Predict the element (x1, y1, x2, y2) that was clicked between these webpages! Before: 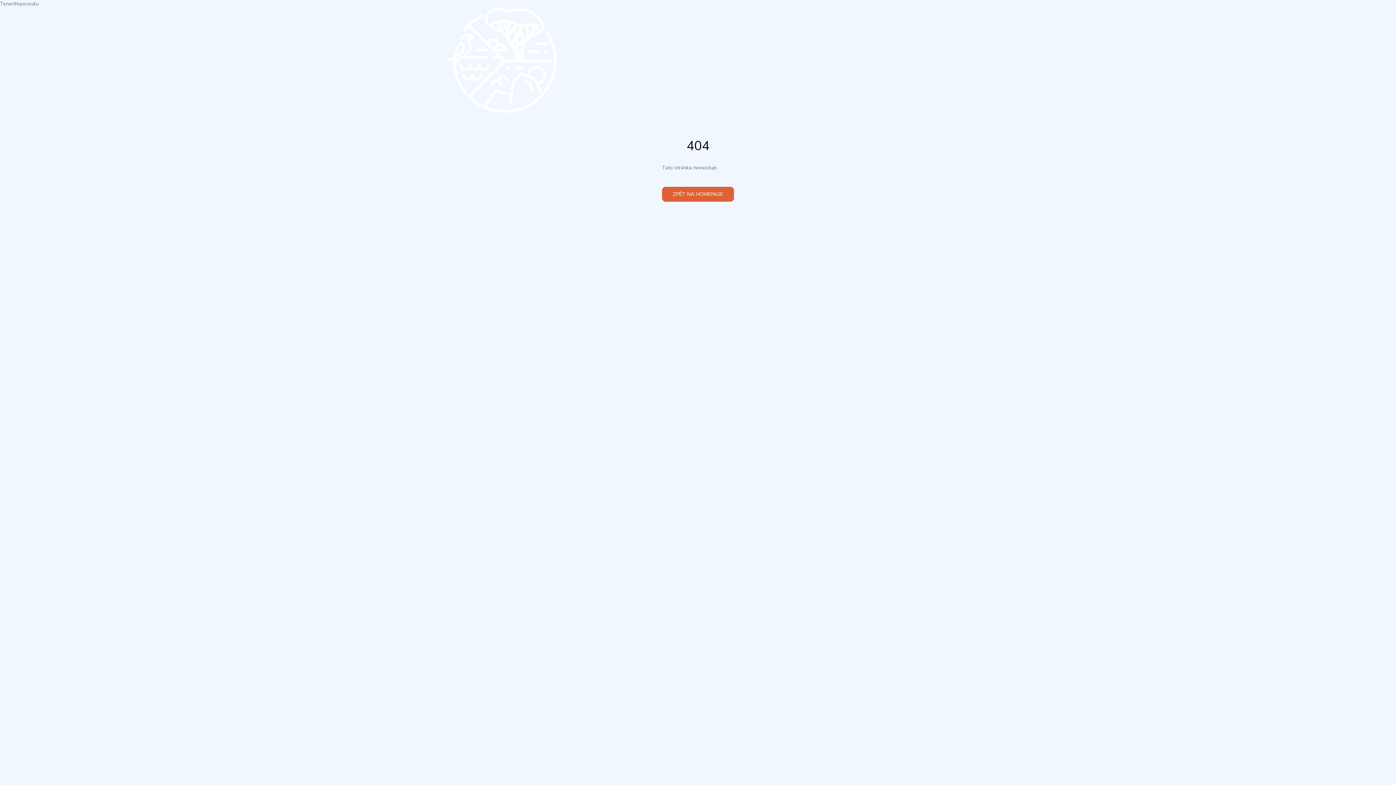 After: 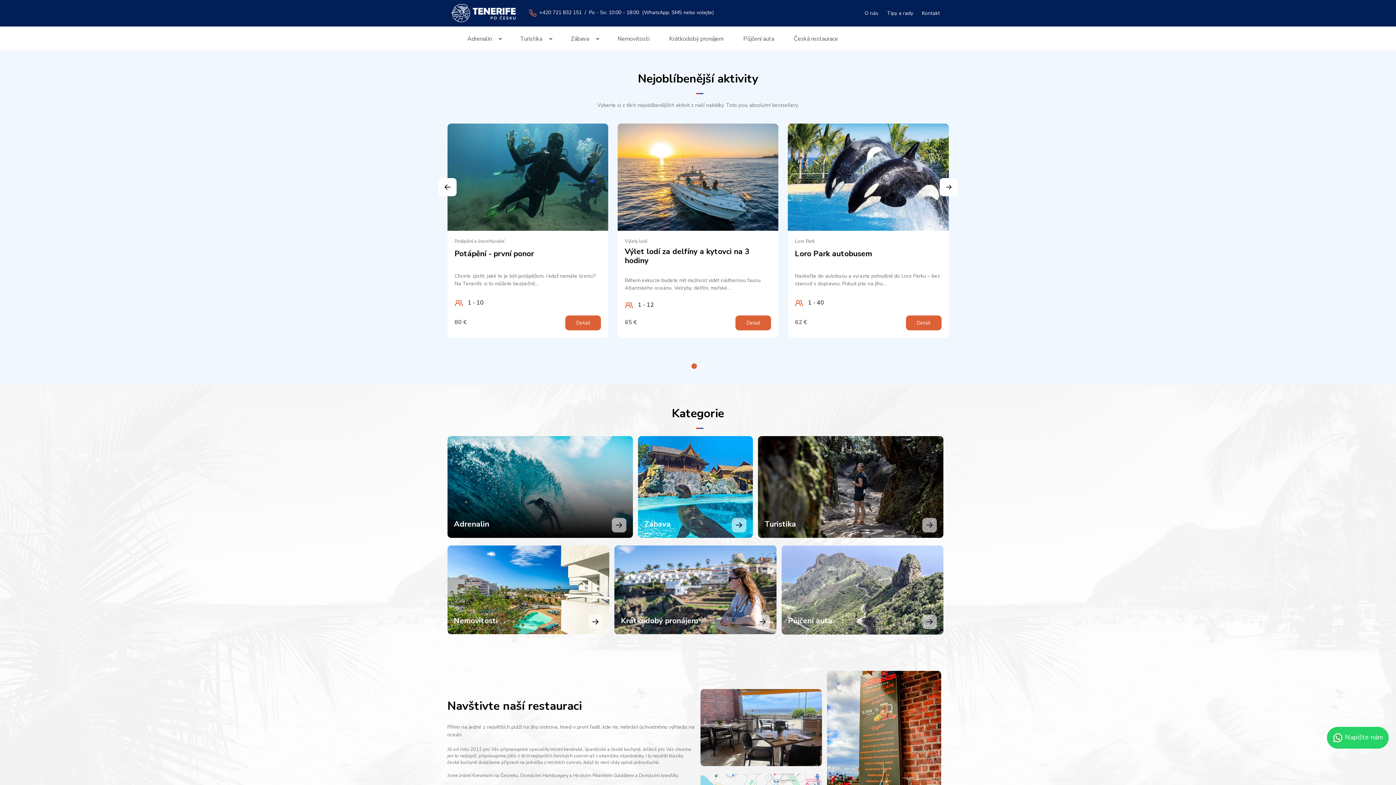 Action: label: ZPĚT NA HOMEPAGE bbox: (662, 186, 734, 201)